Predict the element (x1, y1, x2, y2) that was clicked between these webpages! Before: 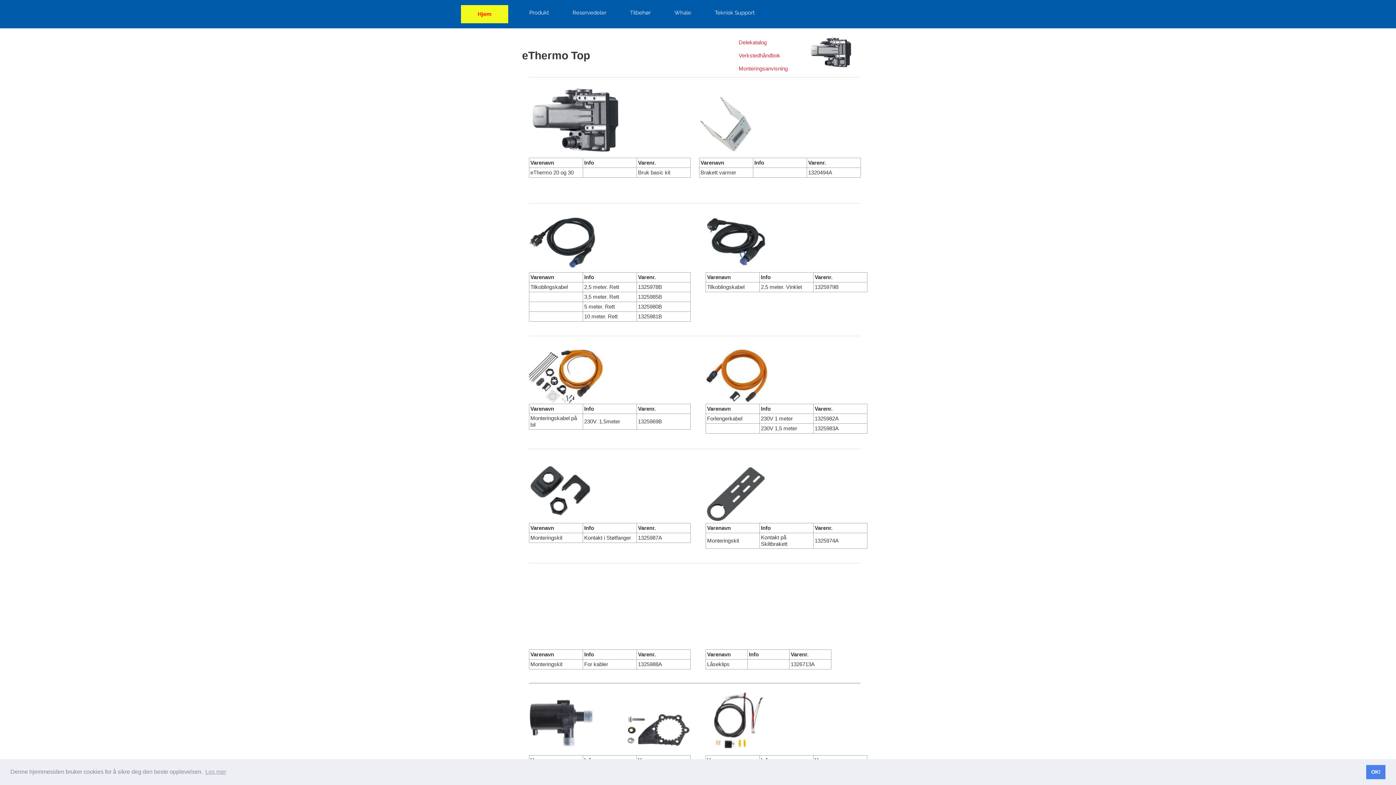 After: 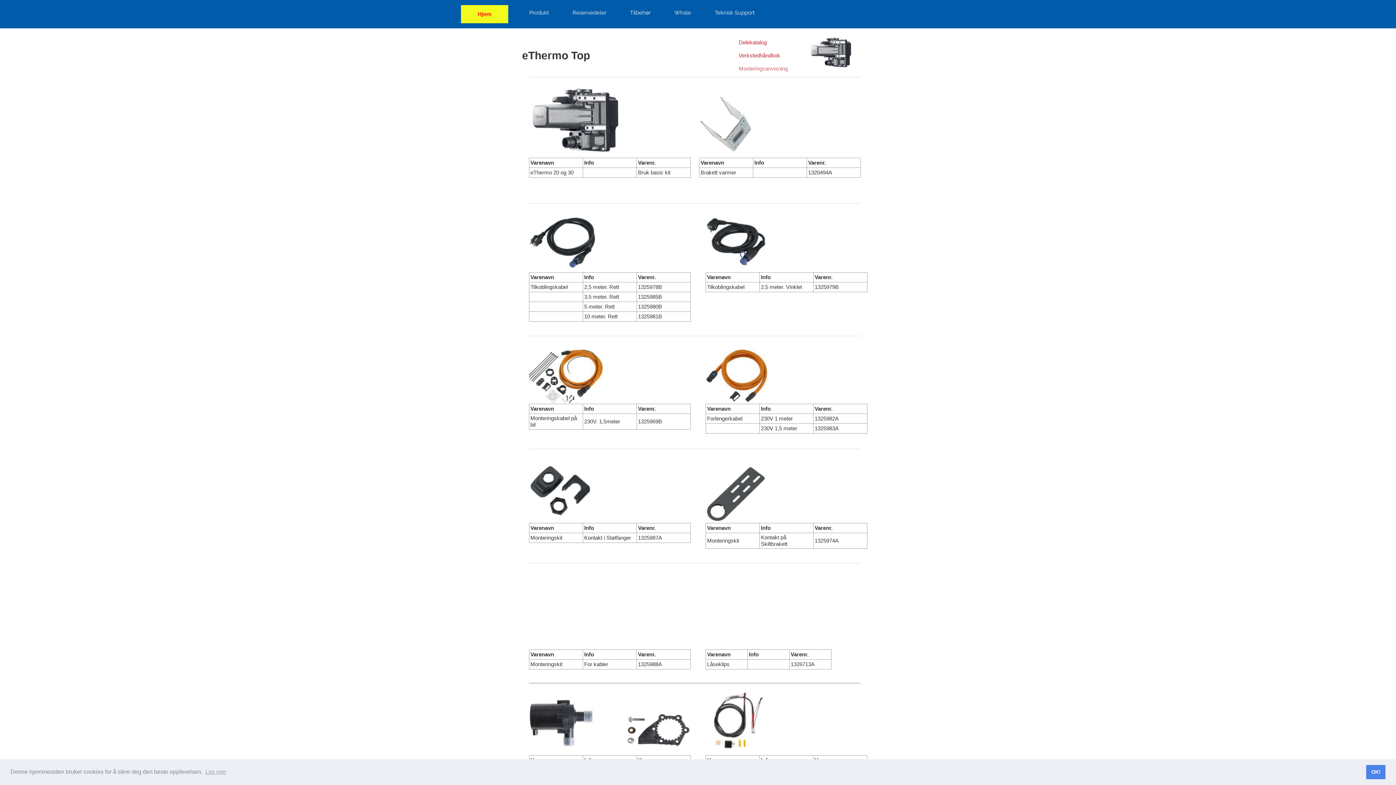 Action: bbox: (738, 65, 788, 71) label: Monteringsanvisning